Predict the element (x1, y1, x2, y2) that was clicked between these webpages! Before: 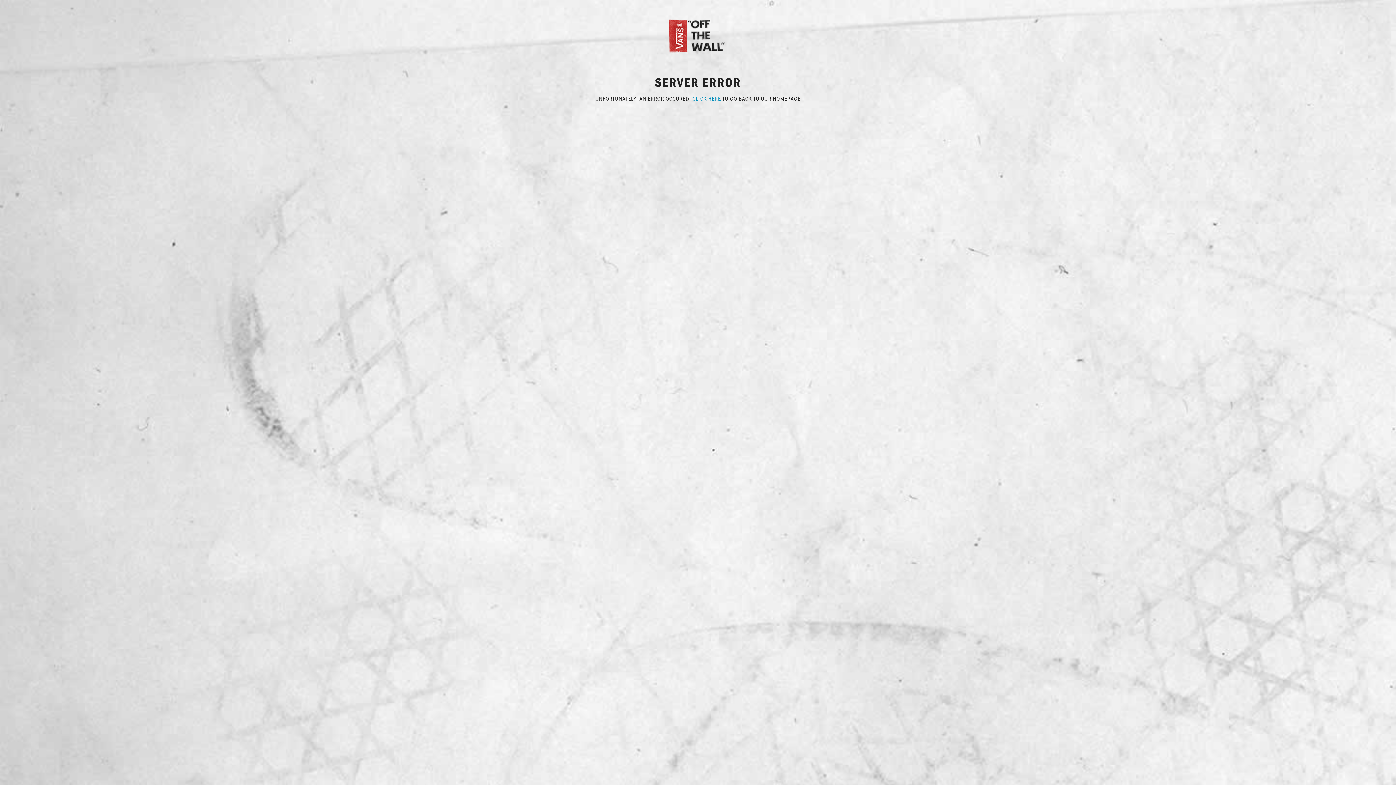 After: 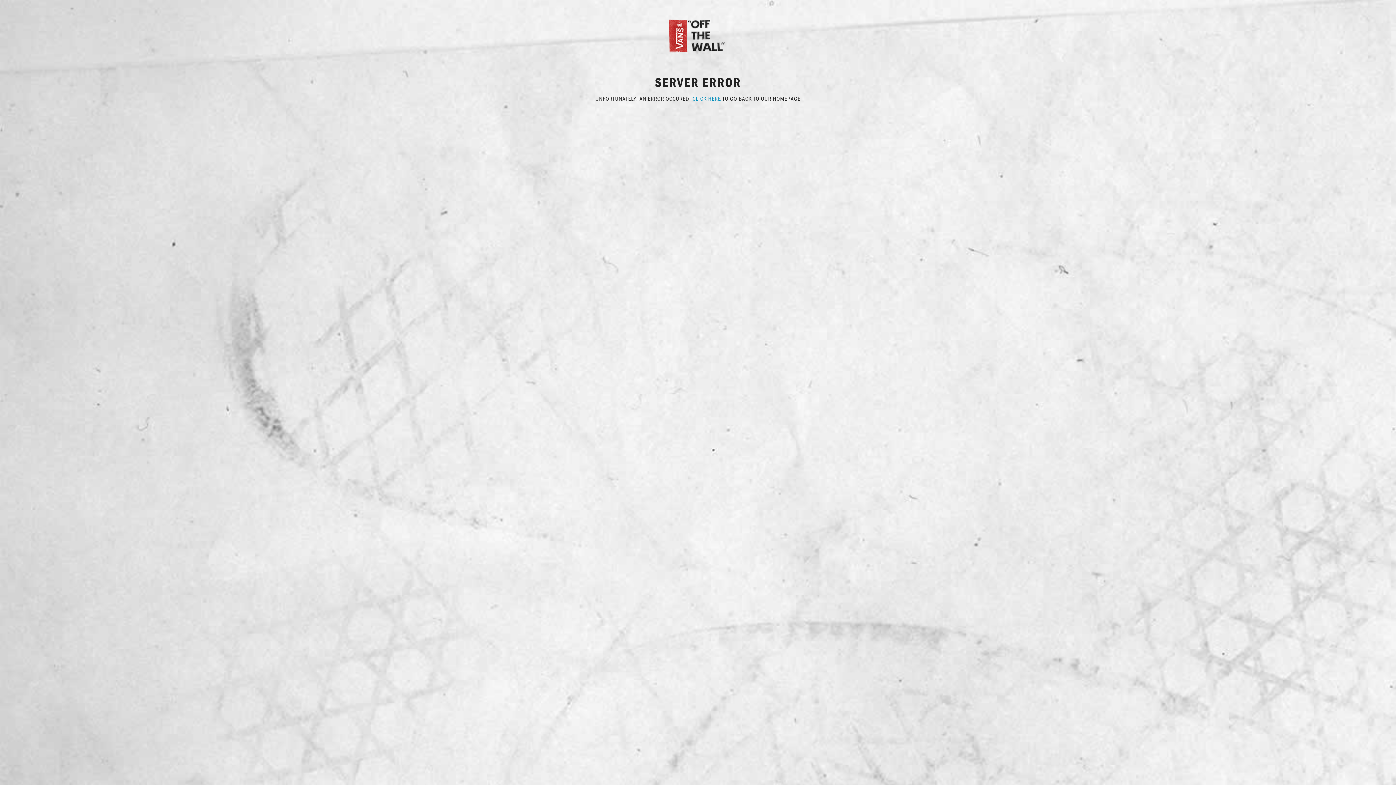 Action: label: CLICK HERE bbox: (692, 94, 721, 102)